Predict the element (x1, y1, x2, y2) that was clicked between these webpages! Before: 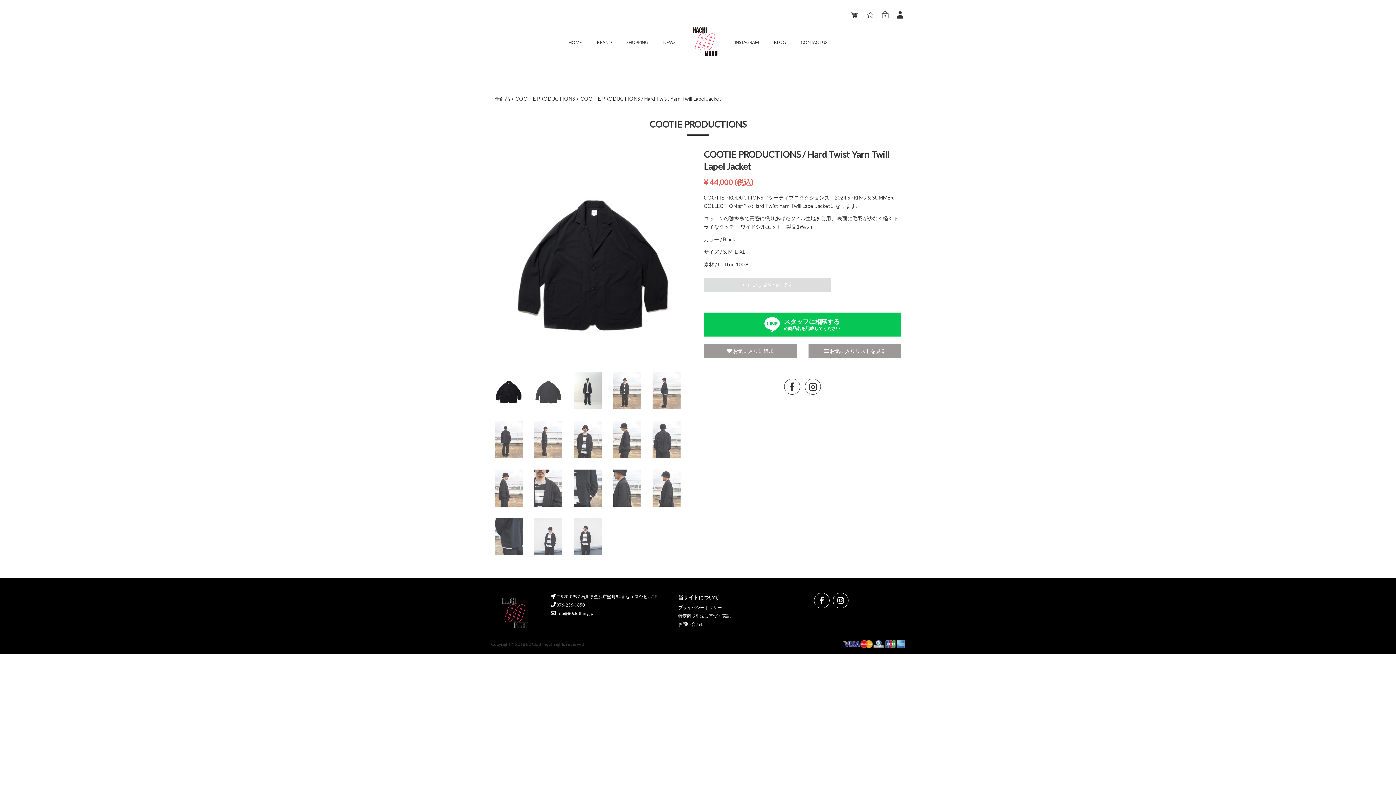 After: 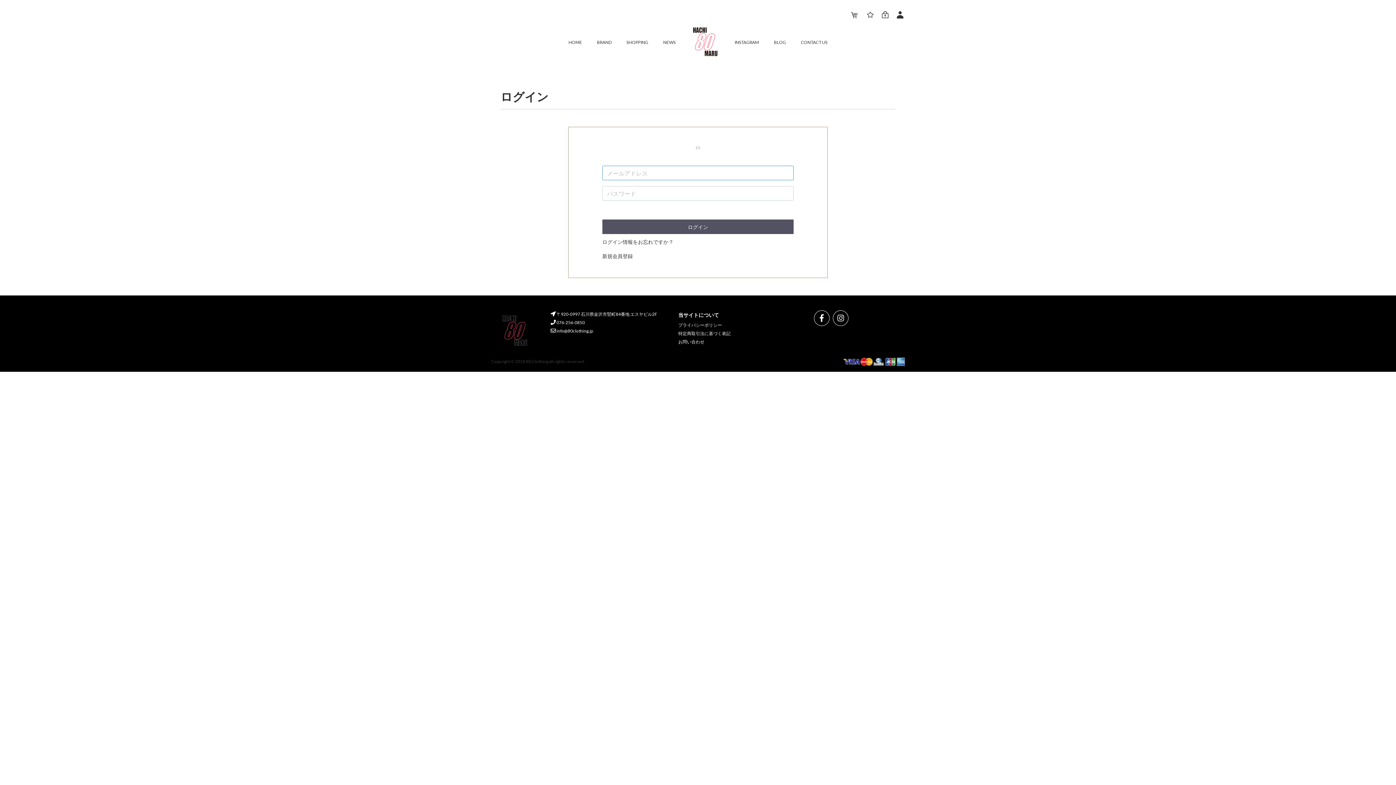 Action: bbox: (808, 344, 901, 358) label:  お気に入りリストを見る